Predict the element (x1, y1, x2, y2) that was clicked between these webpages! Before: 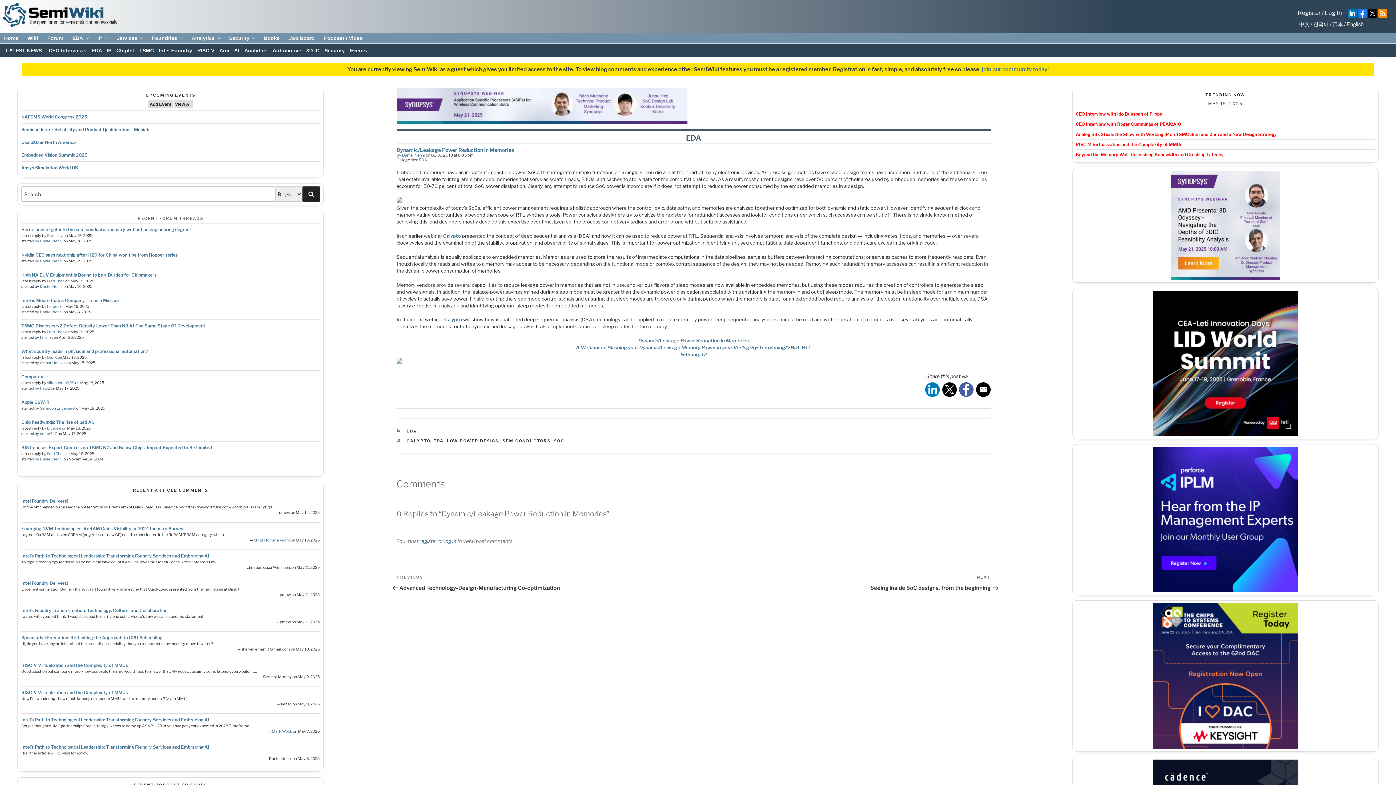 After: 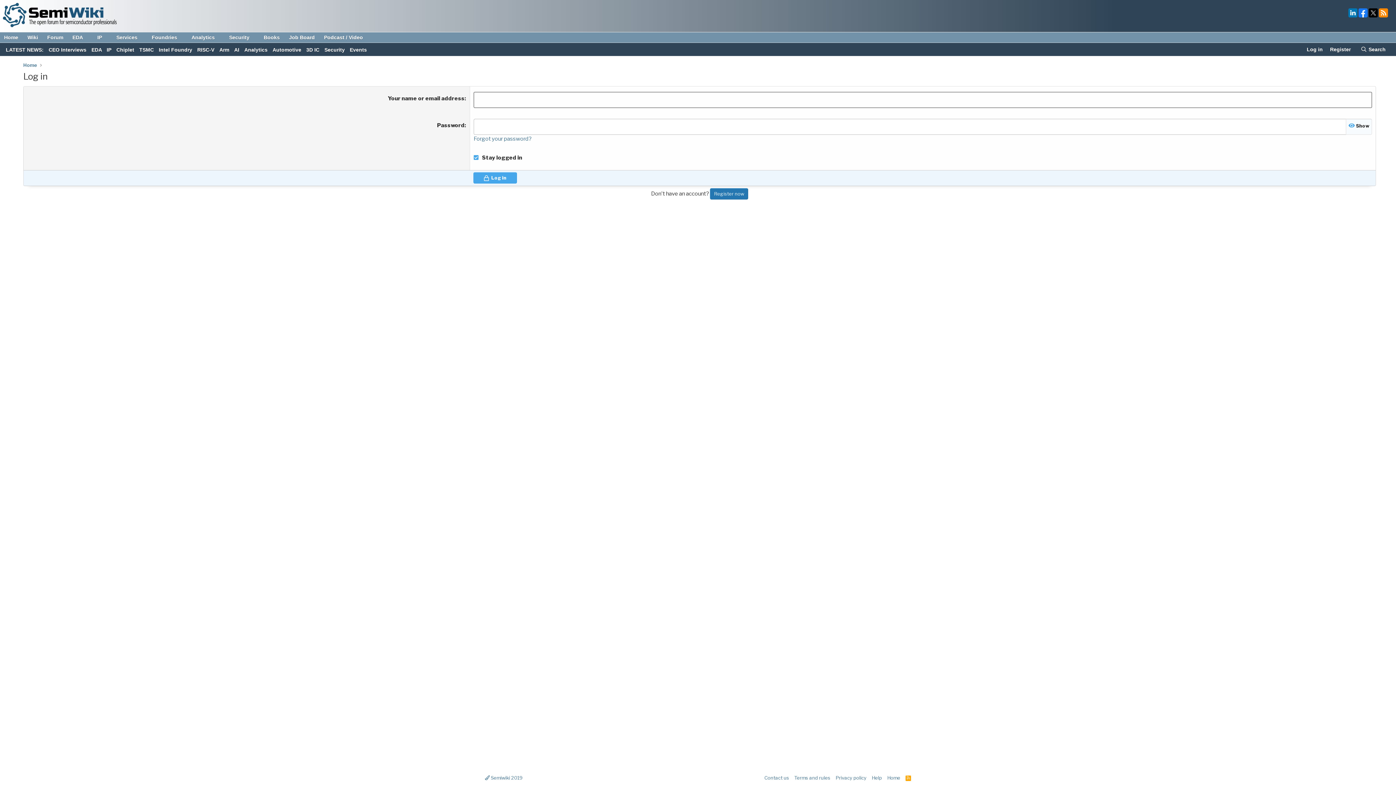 Action: label: log in bbox: (444, 538, 456, 544)